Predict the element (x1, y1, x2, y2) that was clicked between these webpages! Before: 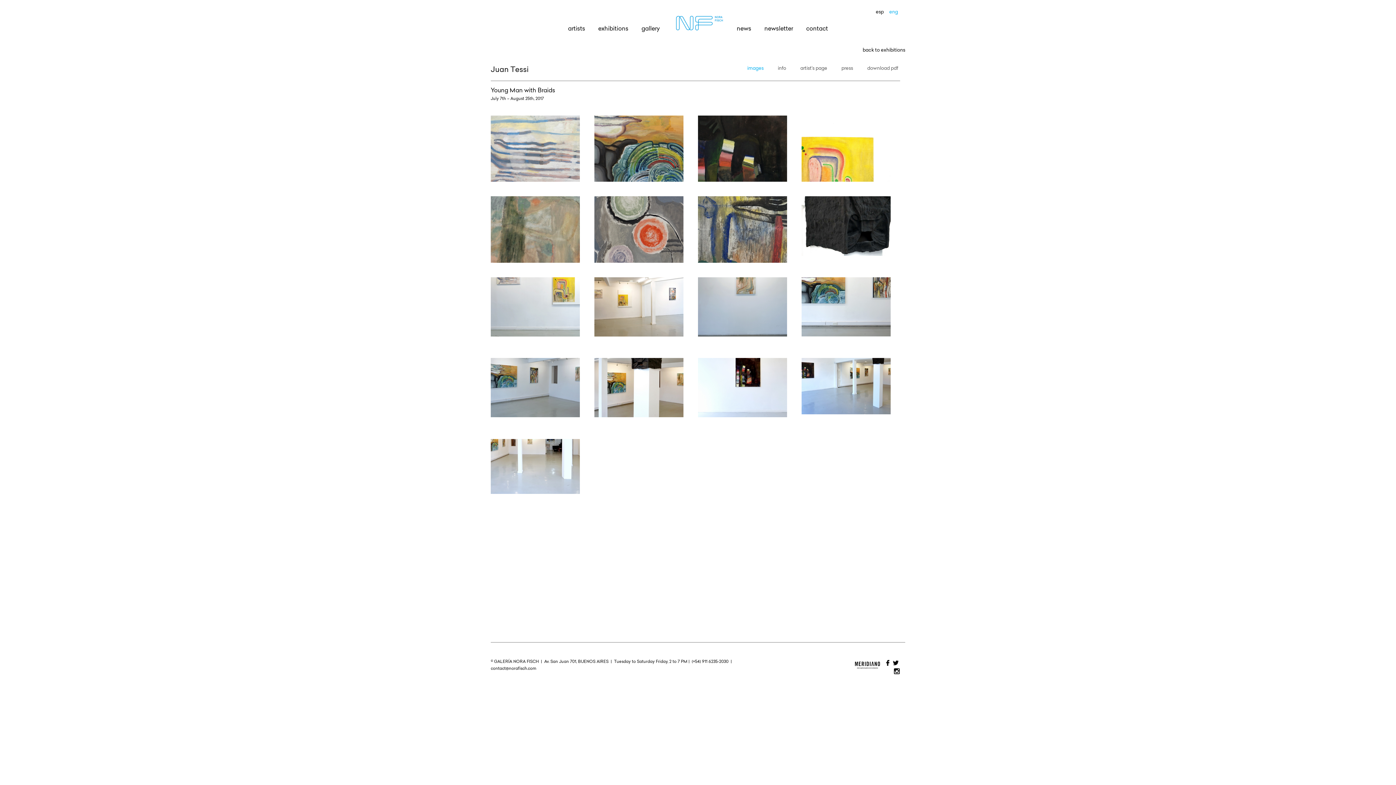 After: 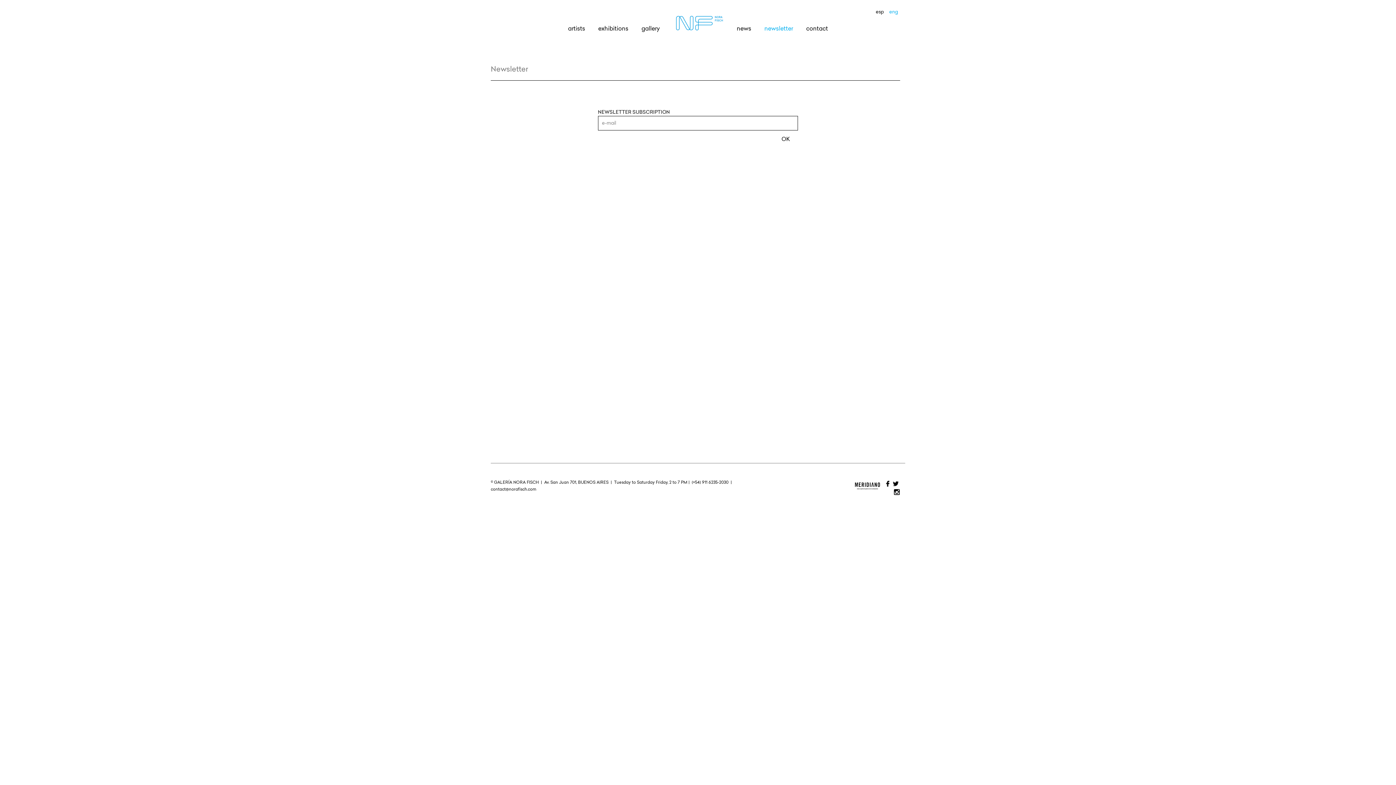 Action: bbox: (758, 19, 799, 38) label: newsletter